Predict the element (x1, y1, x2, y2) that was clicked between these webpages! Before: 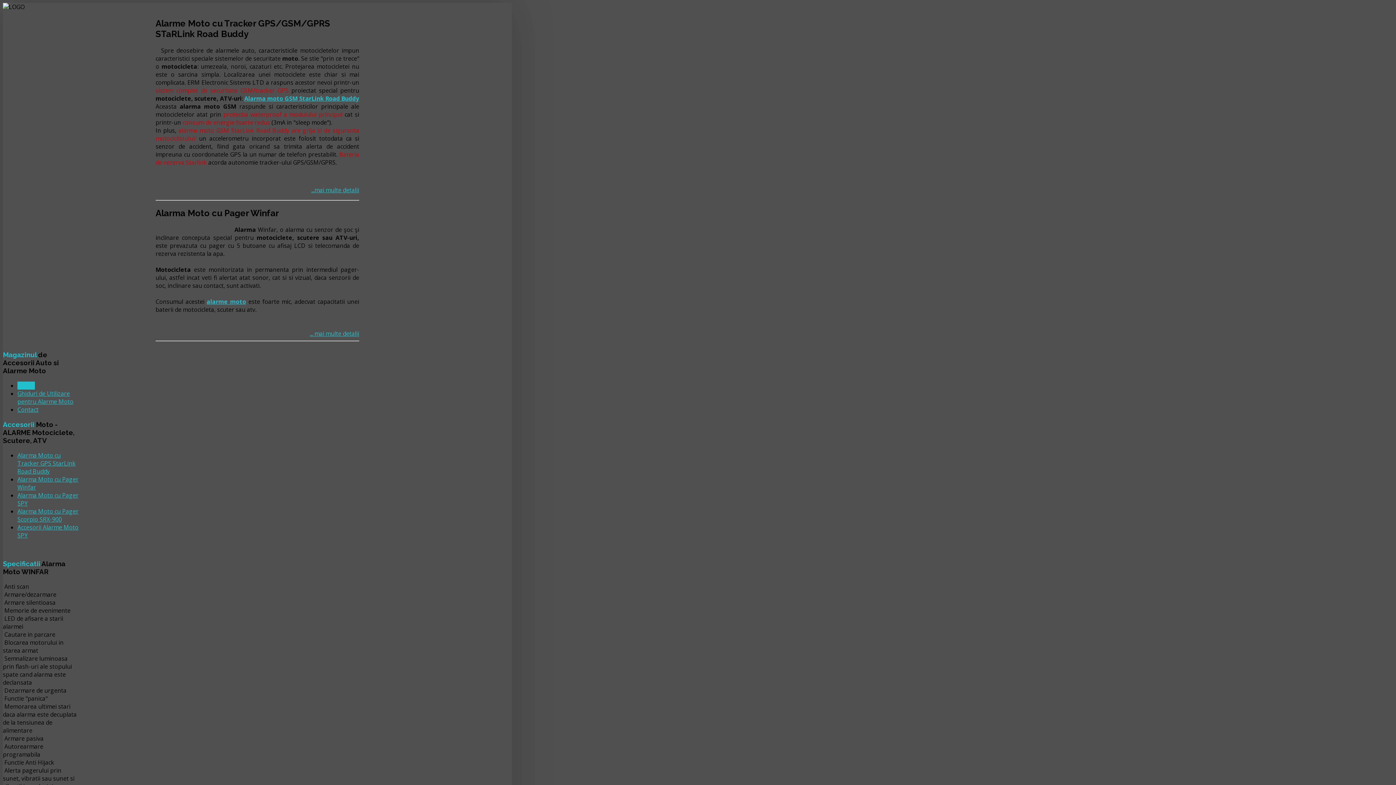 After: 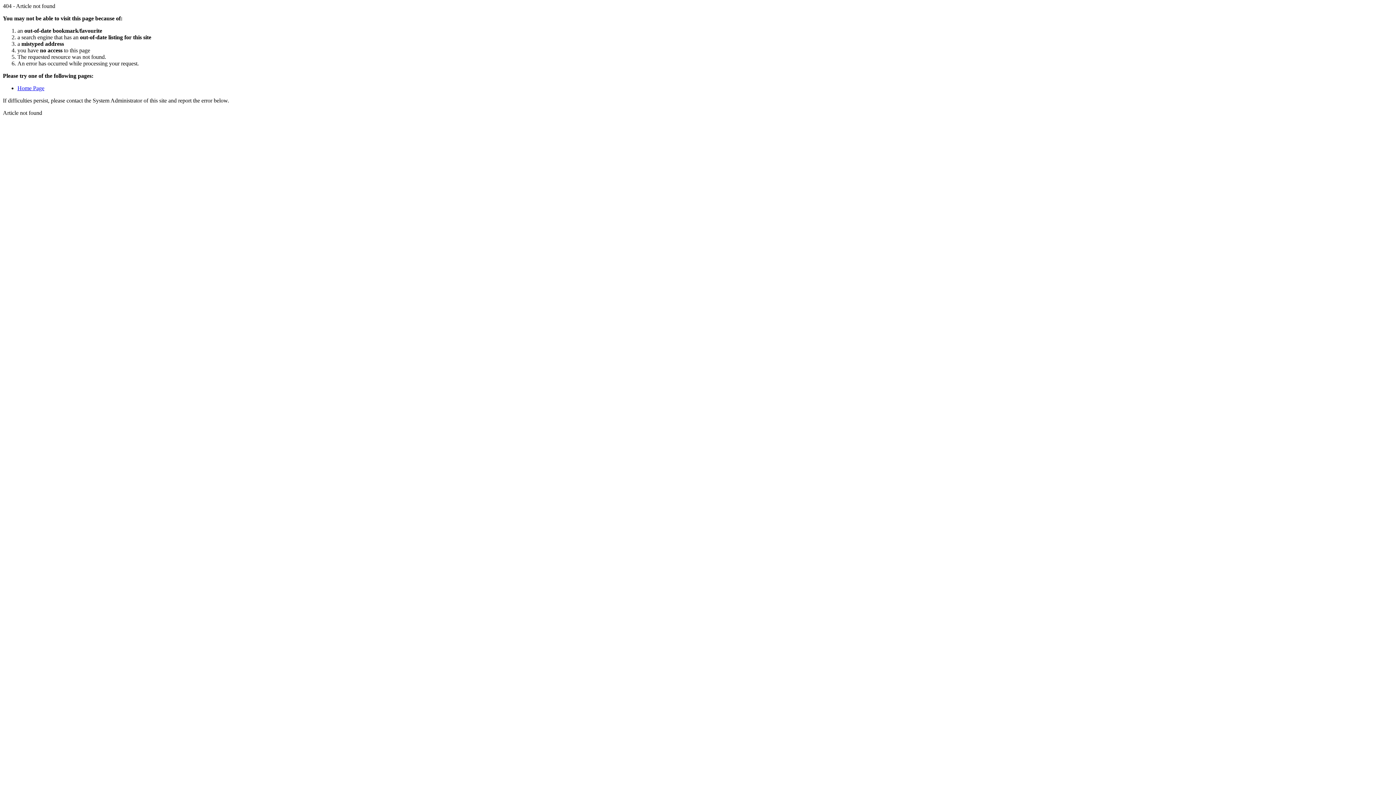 Action: label: Alarma moto GSM StarLink Road Buddy bbox: (244, 94, 359, 102)